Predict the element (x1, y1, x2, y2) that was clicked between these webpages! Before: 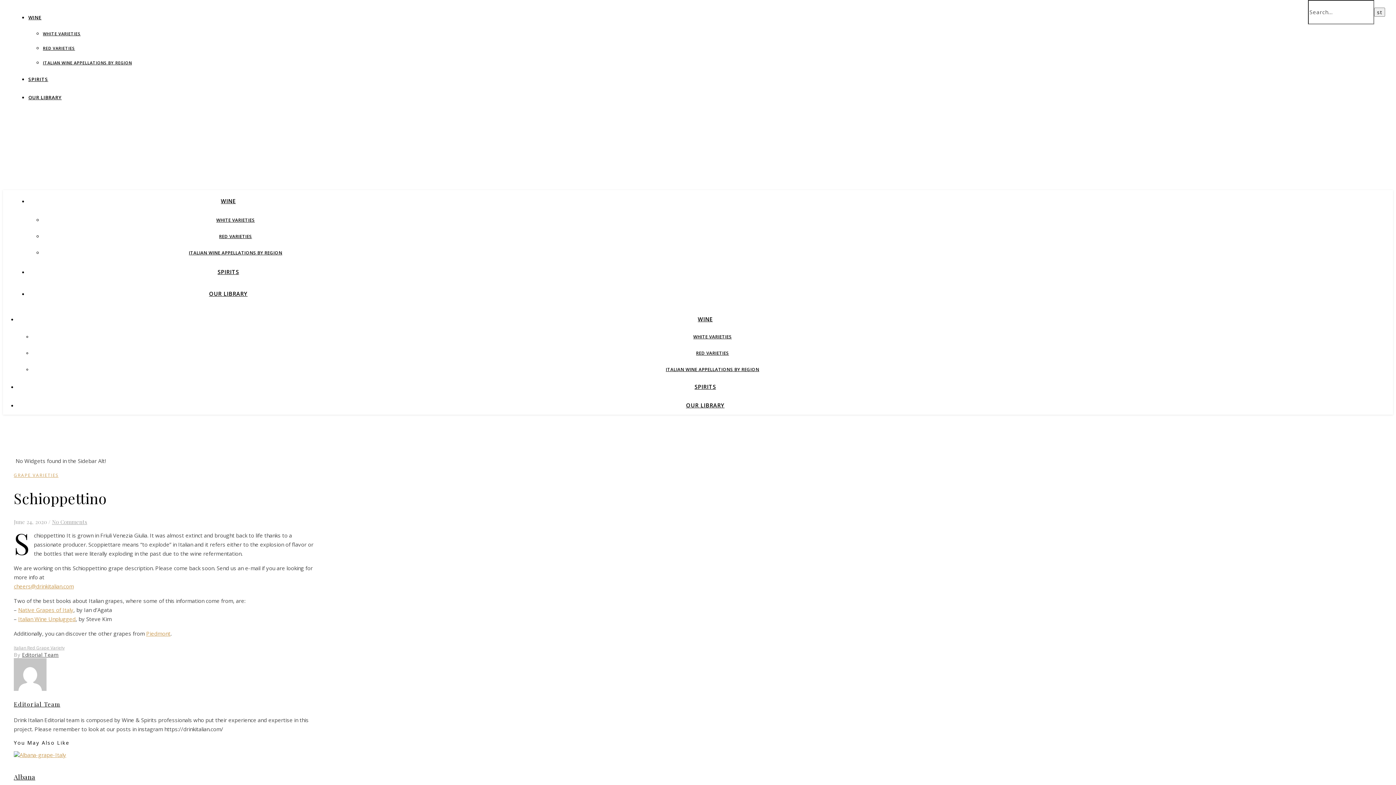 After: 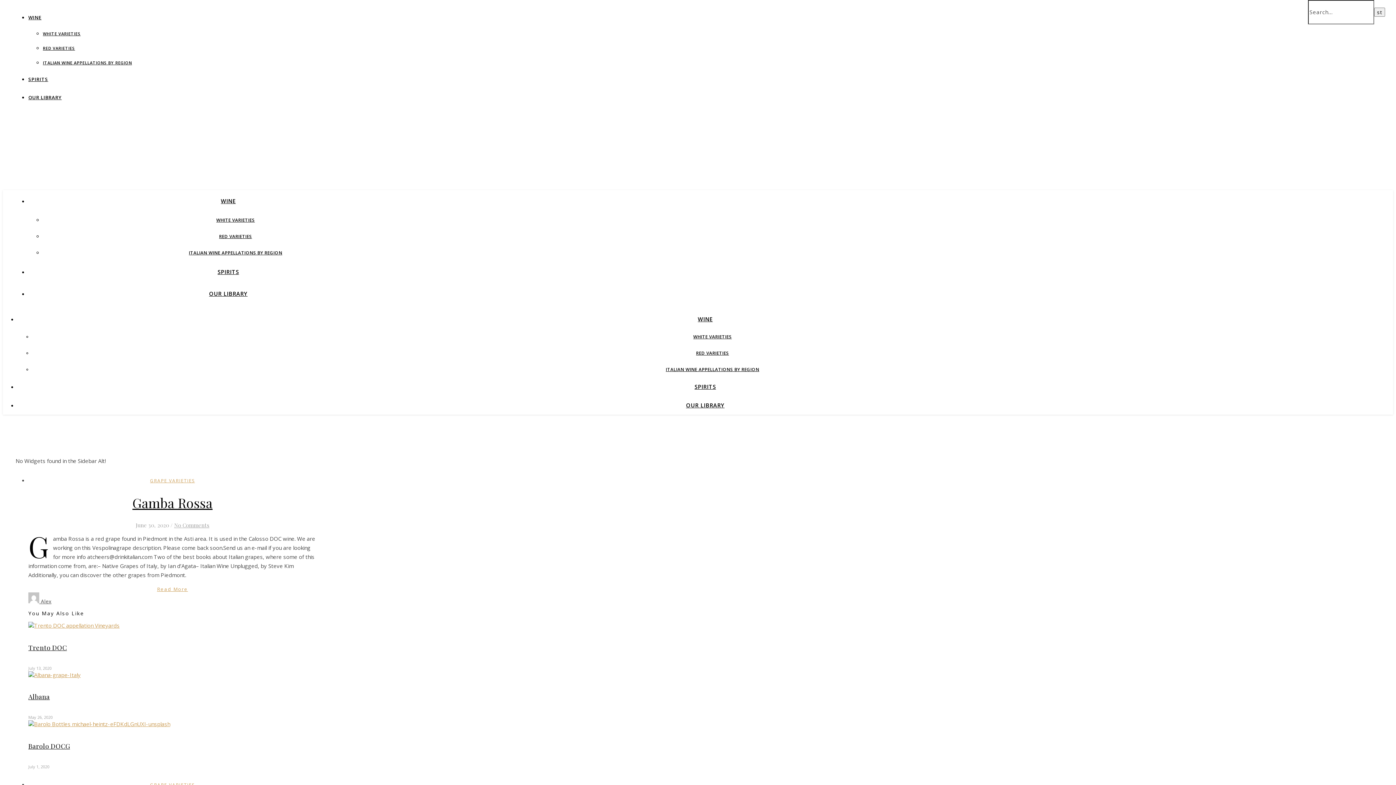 Action: bbox: (13, 645, 64, 651) label: Italian Red Grape Variety